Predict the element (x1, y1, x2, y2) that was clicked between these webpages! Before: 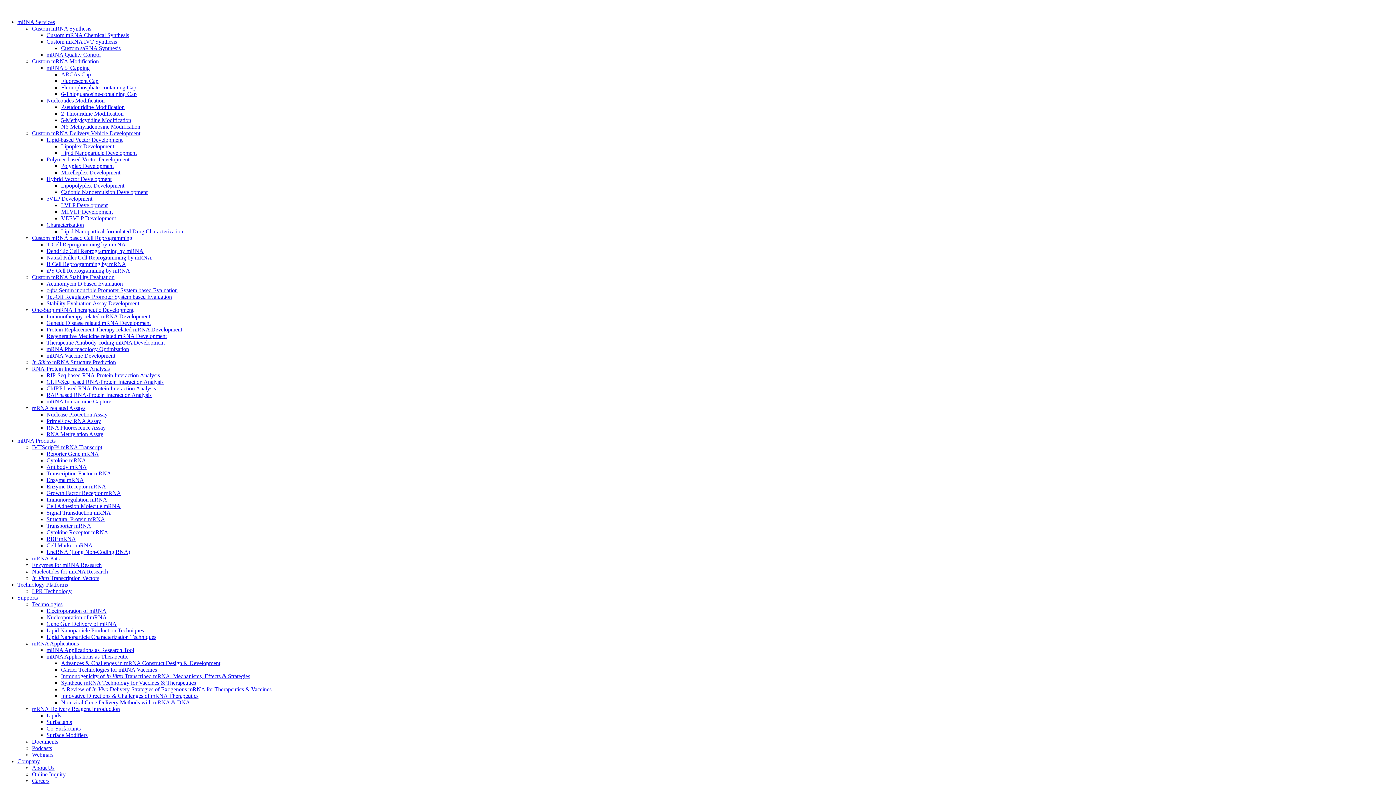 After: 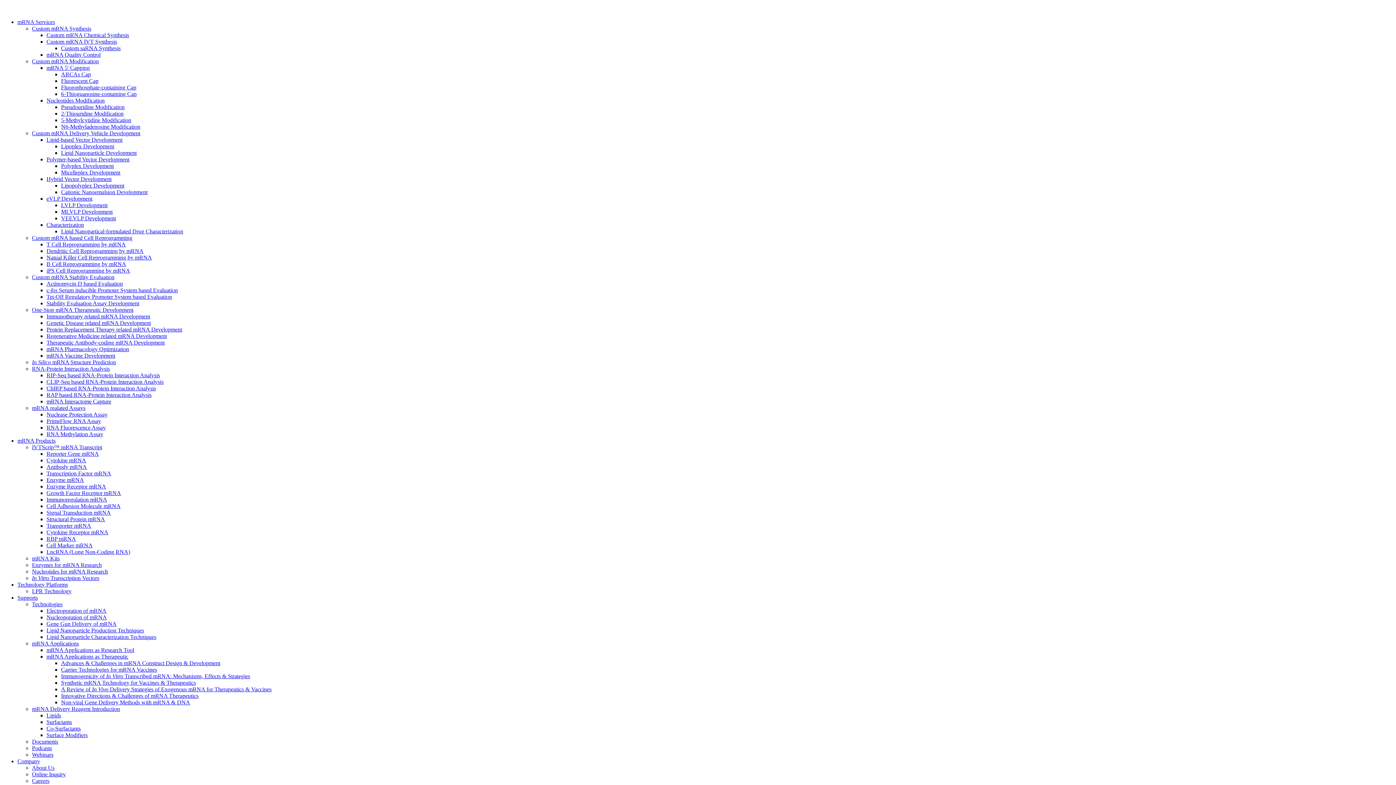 Action: label: Structural Protein mRNA bbox: (46, 516, 105, 522)